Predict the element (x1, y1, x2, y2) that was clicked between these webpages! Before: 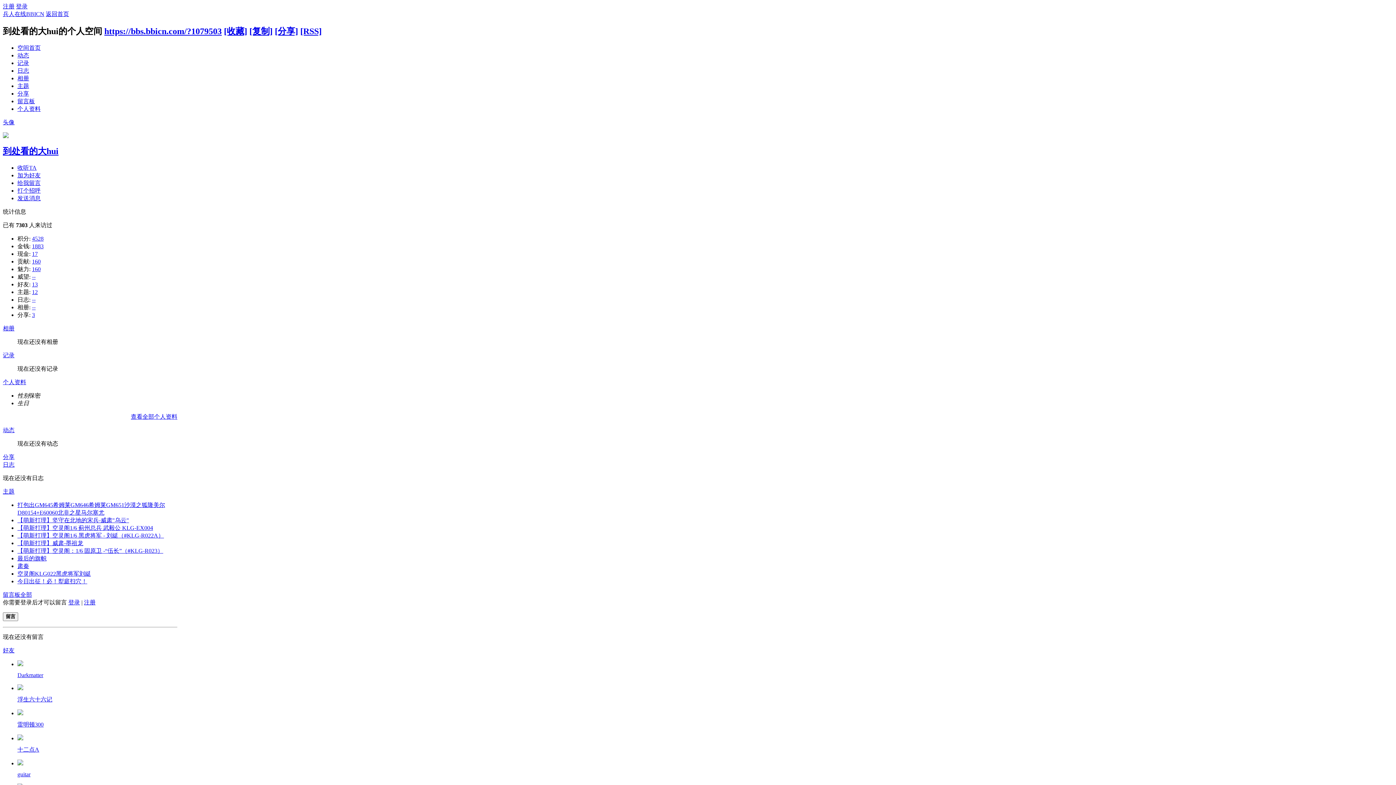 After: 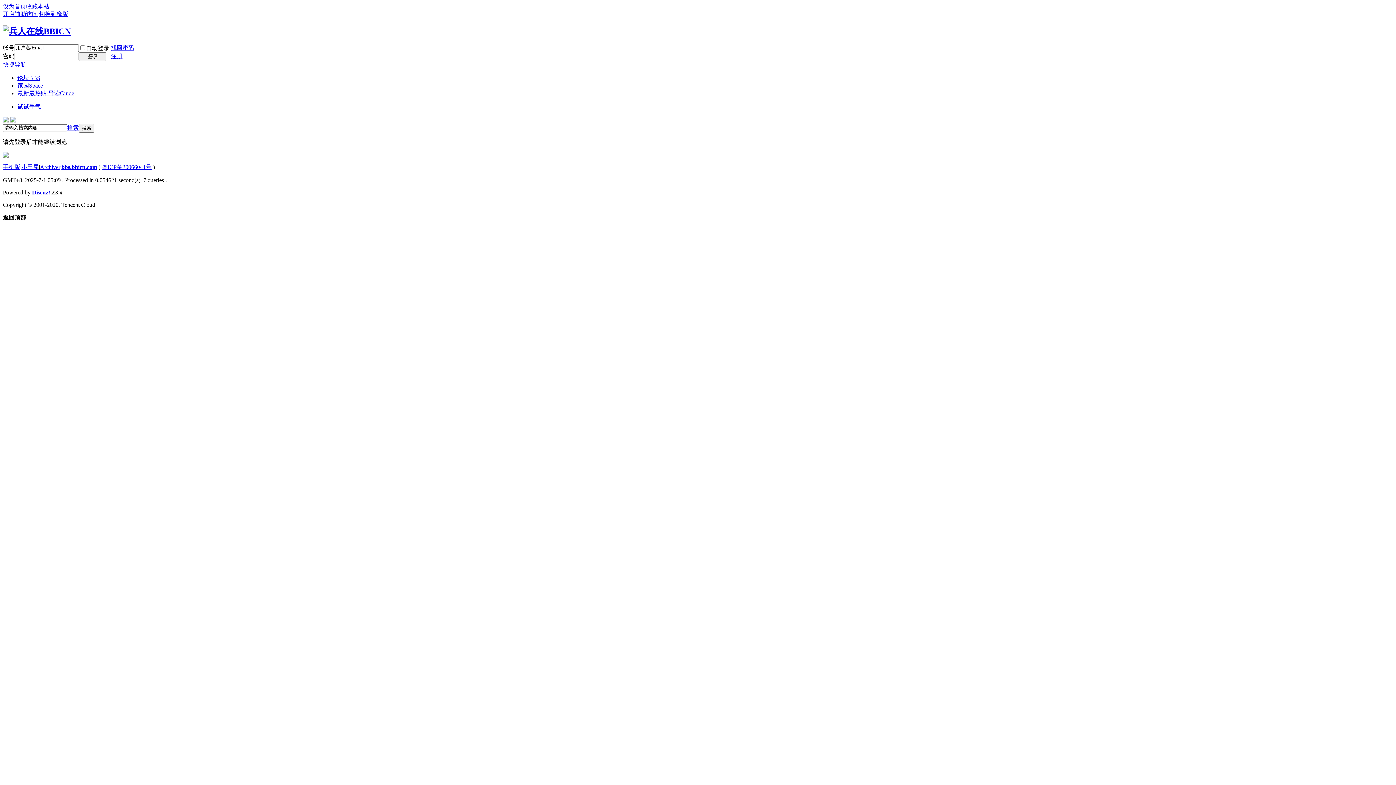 Action: label: 12 bbox: (32, 288, 37, 295)